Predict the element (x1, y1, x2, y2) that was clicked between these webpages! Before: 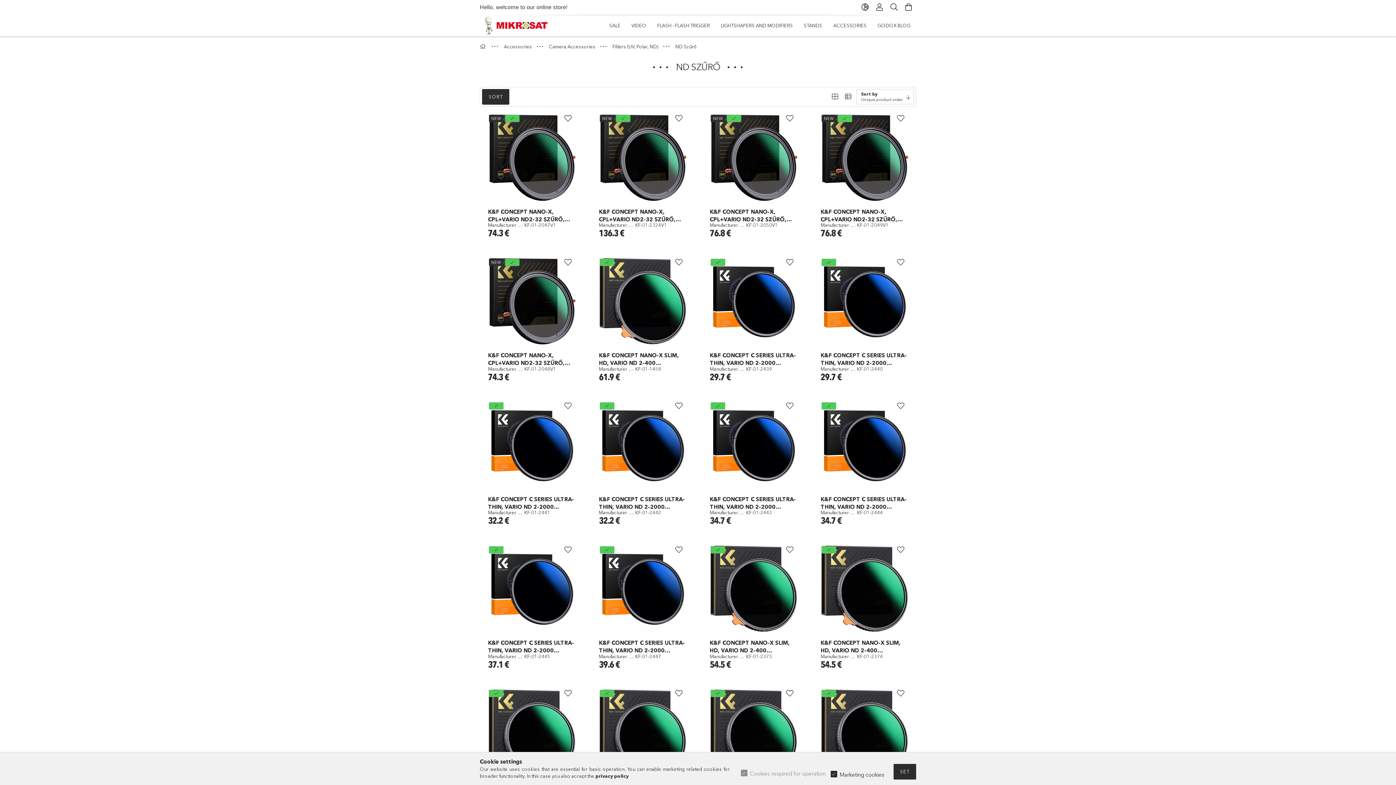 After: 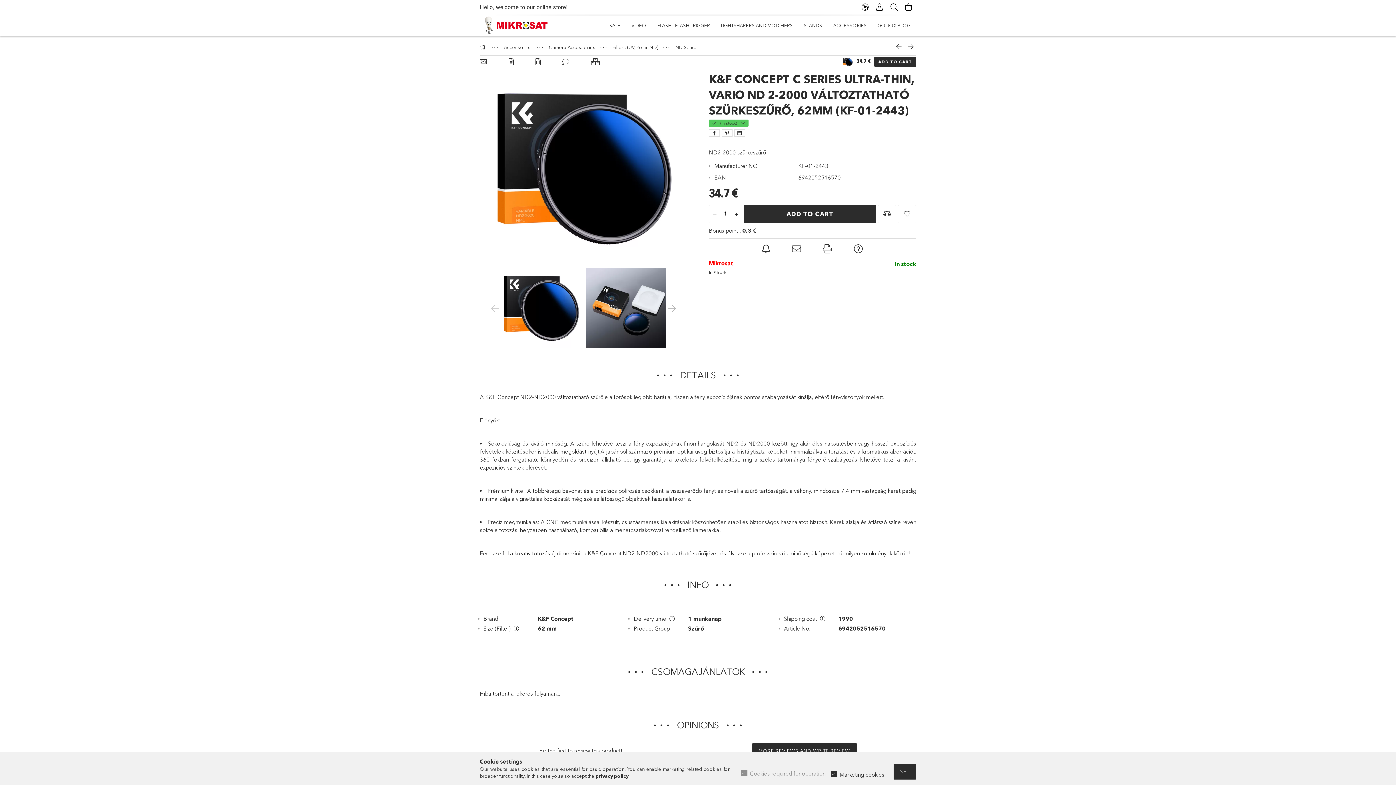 Action: label: K&F CONCEPT C SERIES ULTRA-THIN, VARIO ND 2-2000 VÁLTOZTATHATÓ SZÜRKESZŰRŐ, 62MM (KF-01-2443) bbox: (710, 495, 797, 510)